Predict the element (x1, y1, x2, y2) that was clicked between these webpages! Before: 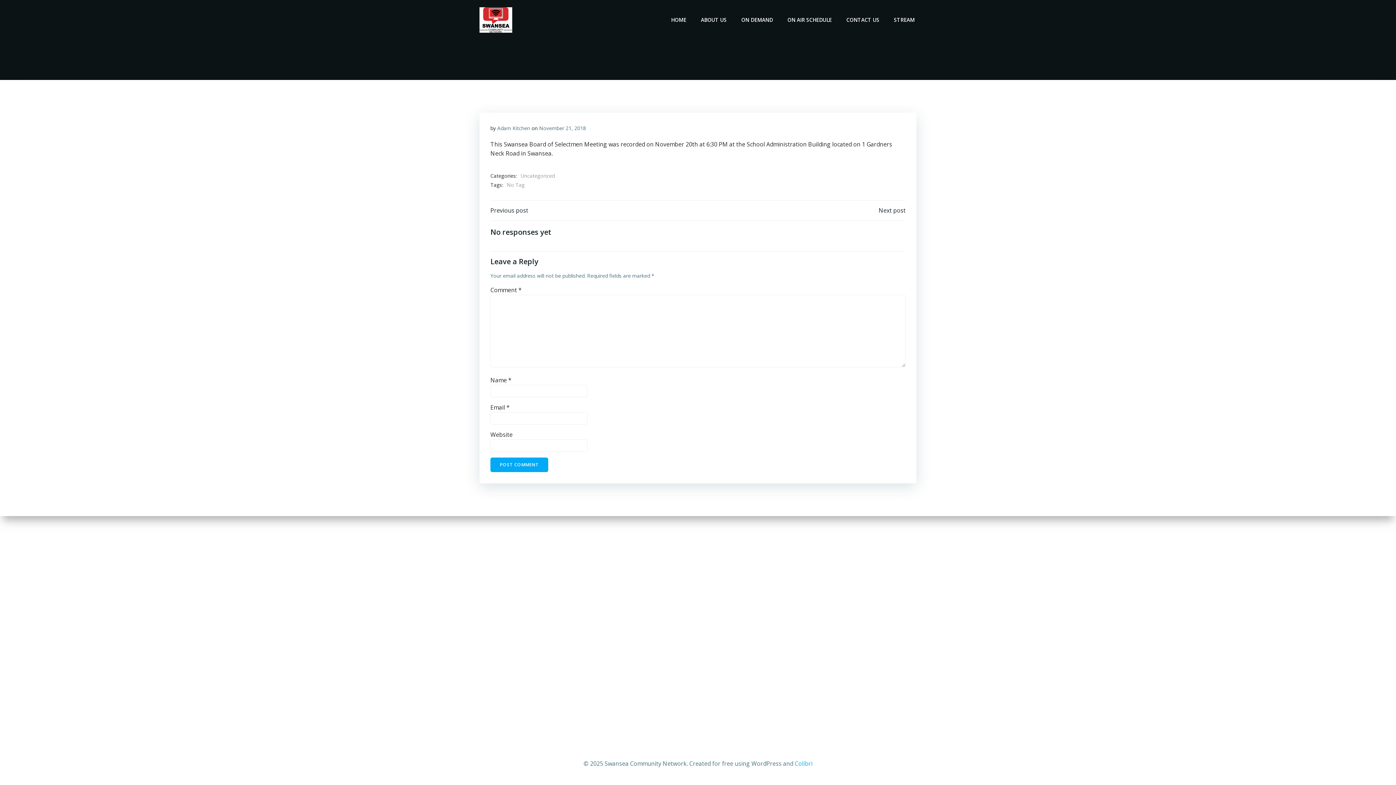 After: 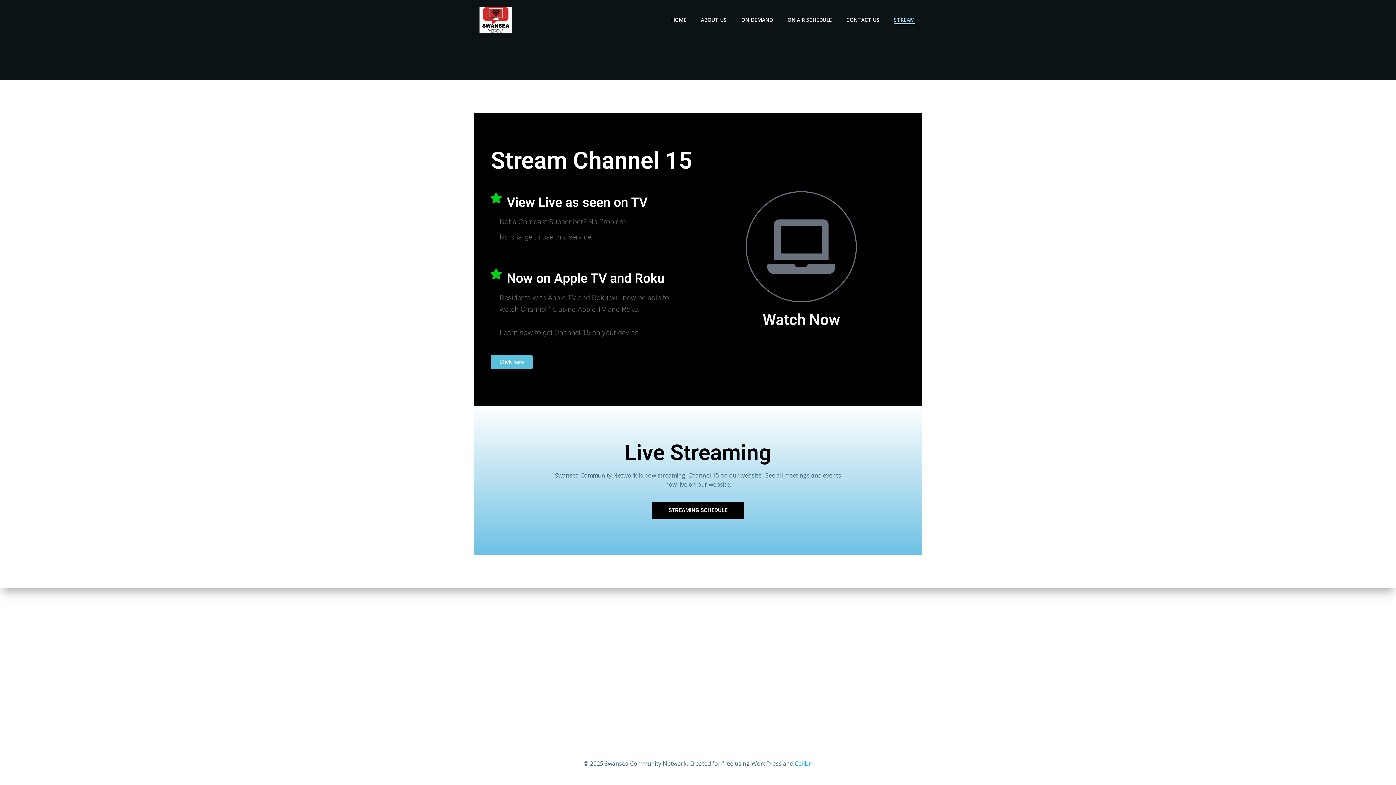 Action: bbox: (894, 16, 914, 23) label: STREAM